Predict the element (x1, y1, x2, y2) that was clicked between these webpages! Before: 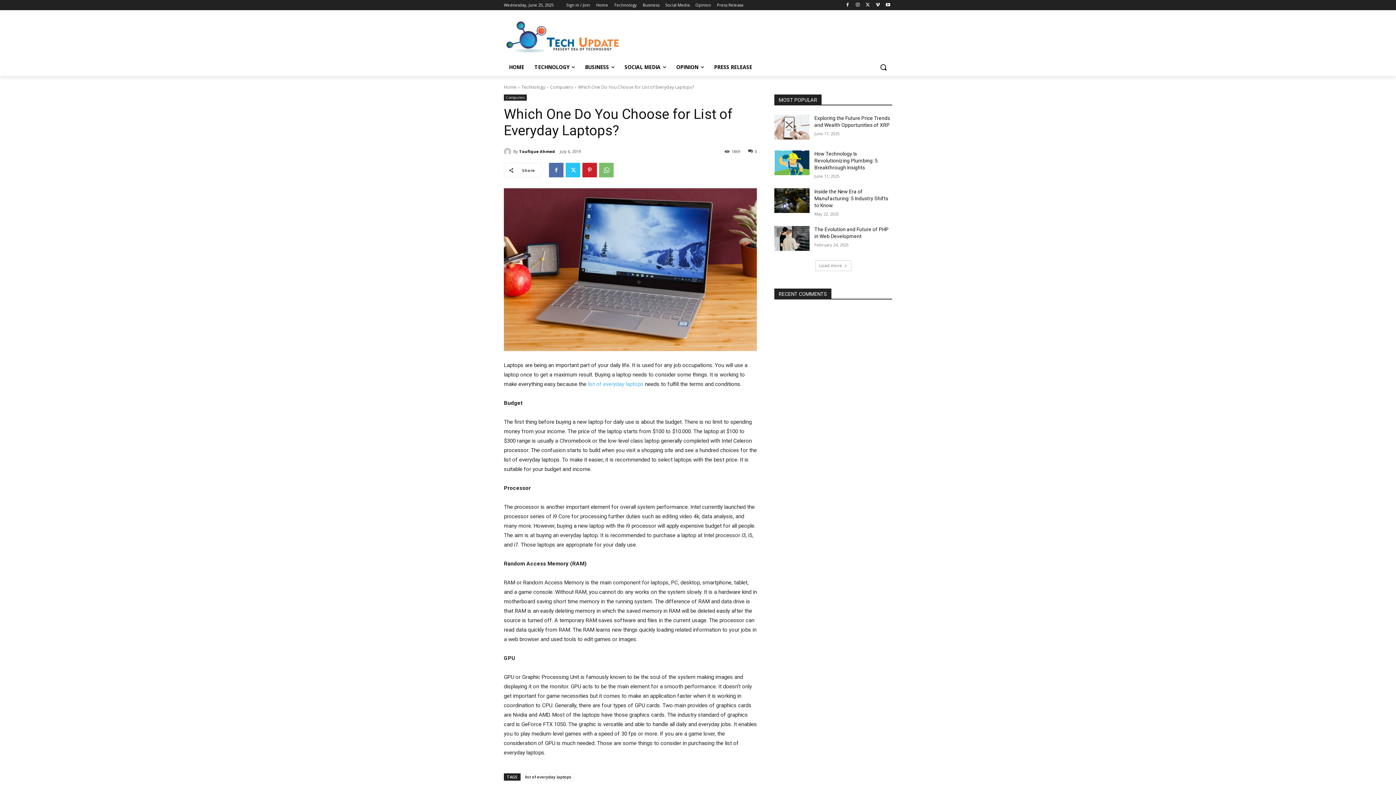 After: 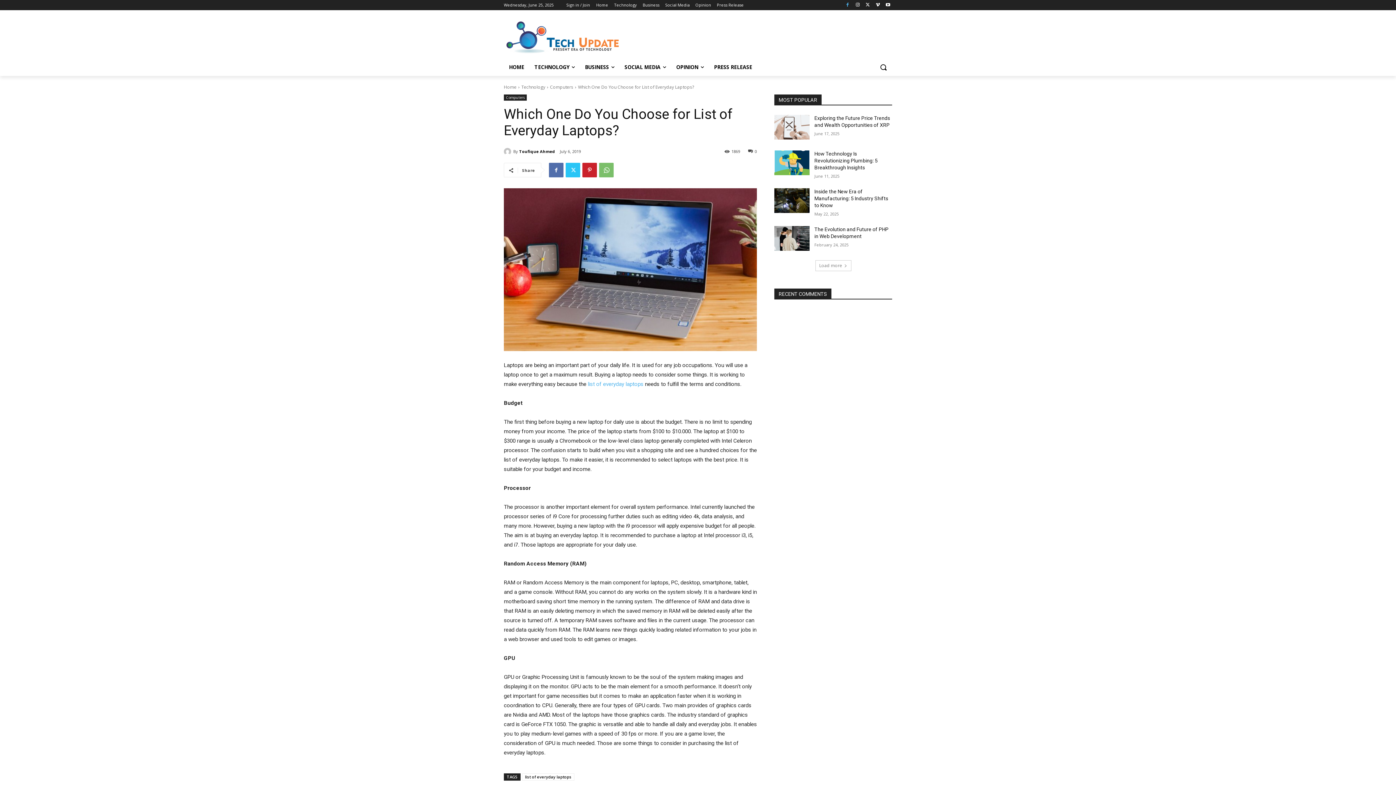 Action: bbox: (843, 0, 851, 9)